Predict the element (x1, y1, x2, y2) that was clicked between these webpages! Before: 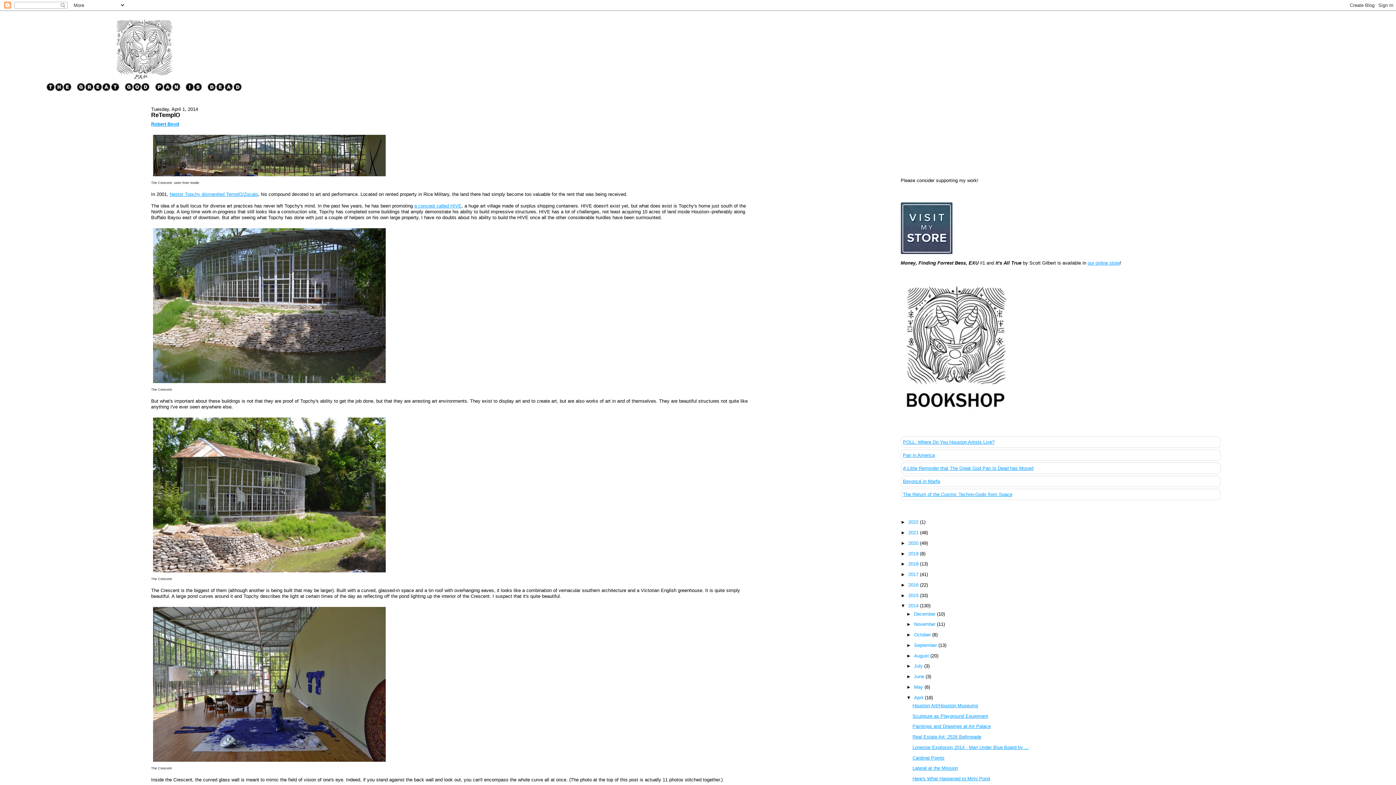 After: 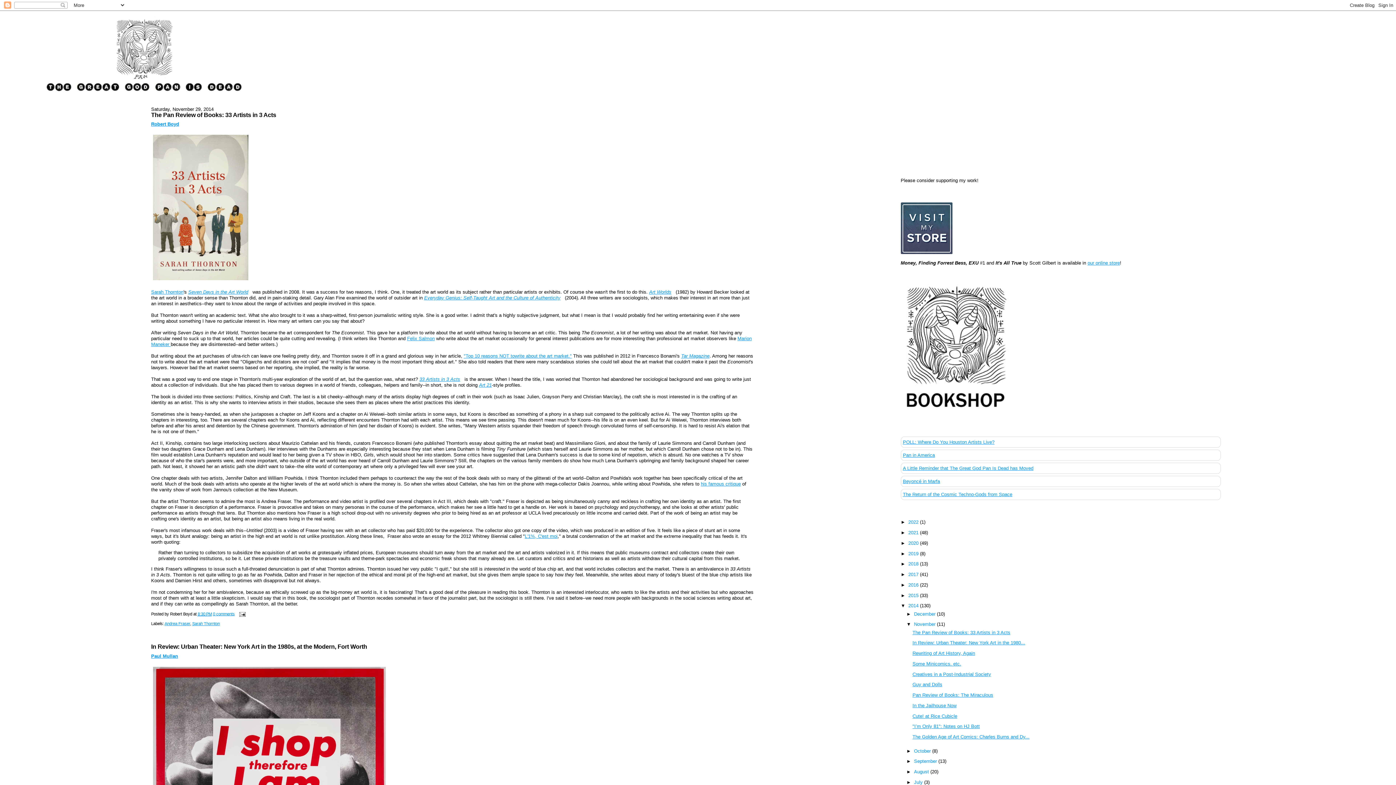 Action: label: November  bbox: (914, 621, 937, 627)